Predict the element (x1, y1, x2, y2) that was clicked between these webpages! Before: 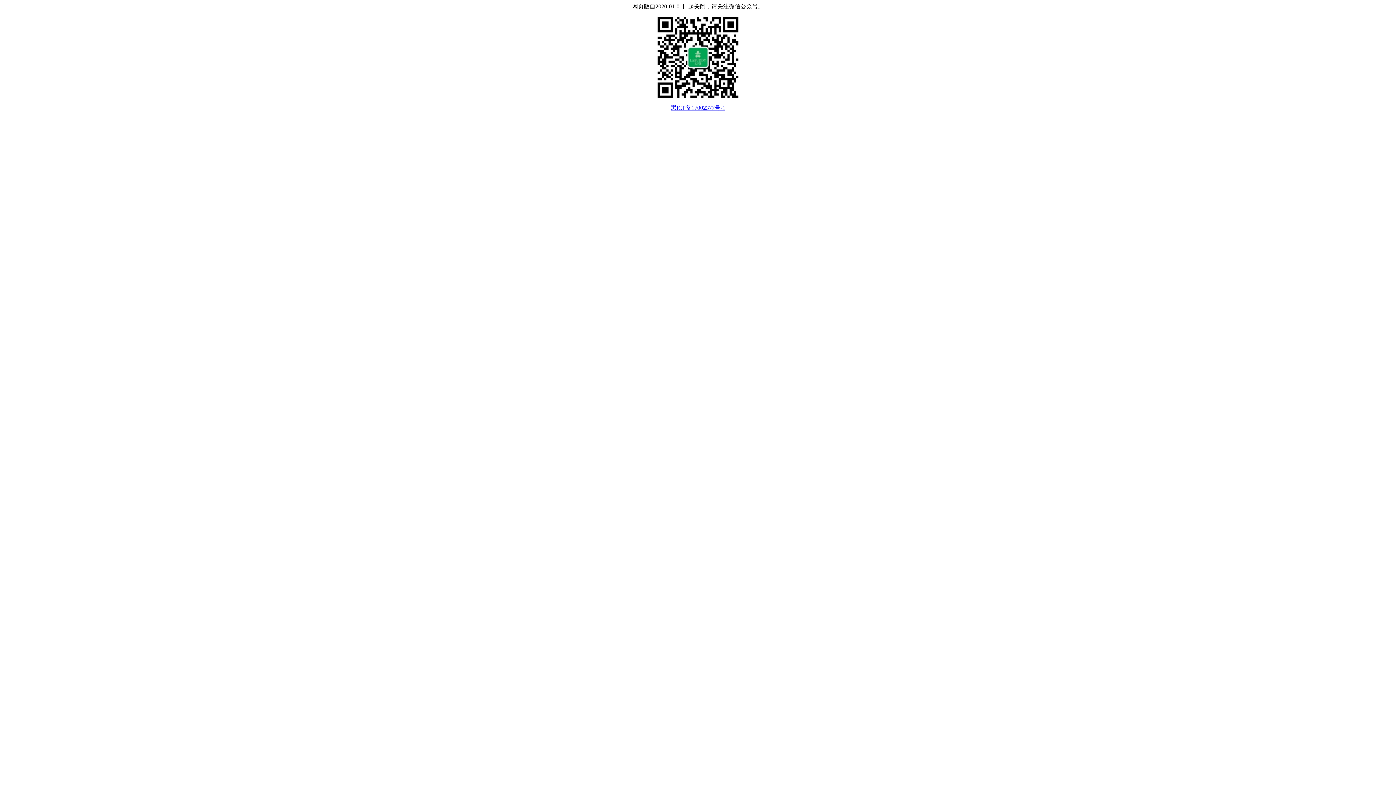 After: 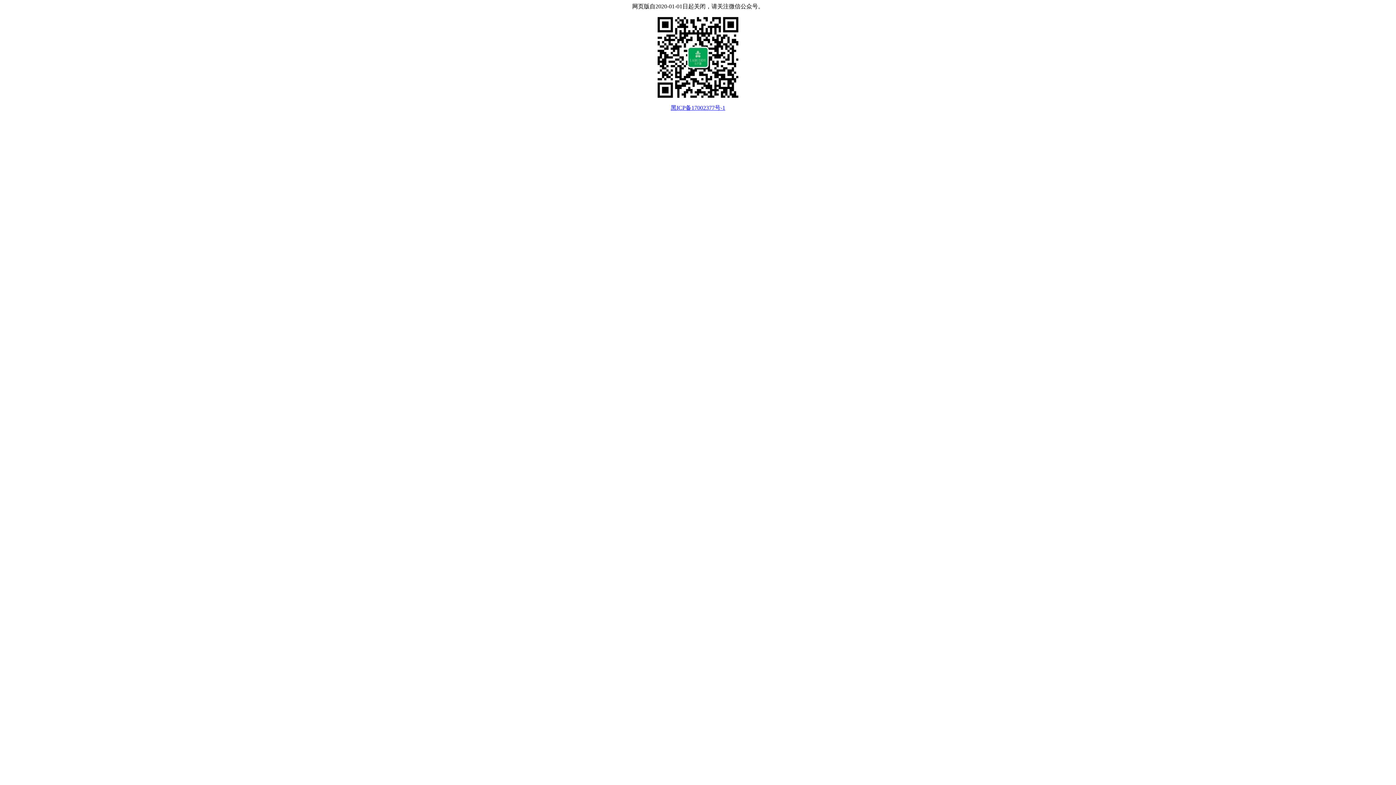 Action: label: 黑ICP备17002377号-1 bbox: (670, 104, 725, 110)